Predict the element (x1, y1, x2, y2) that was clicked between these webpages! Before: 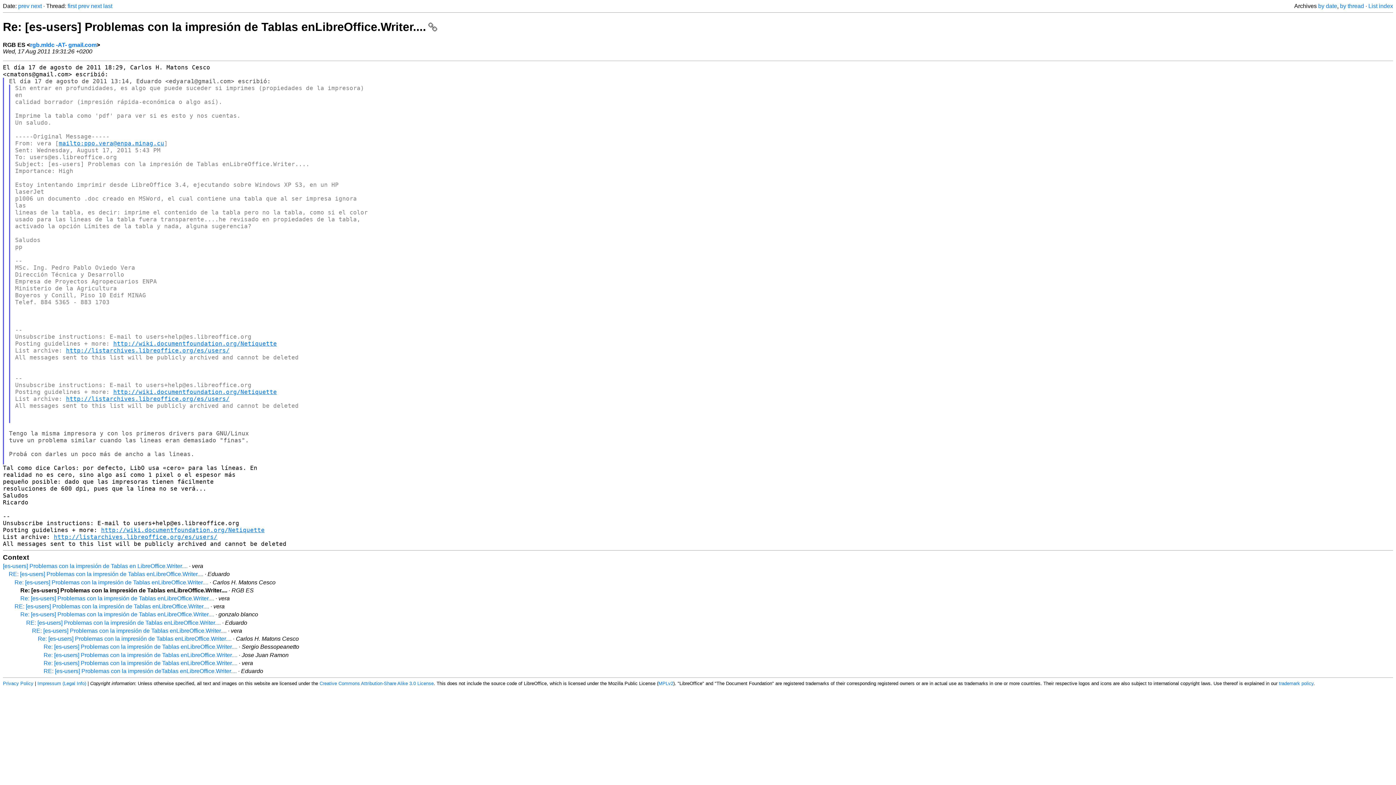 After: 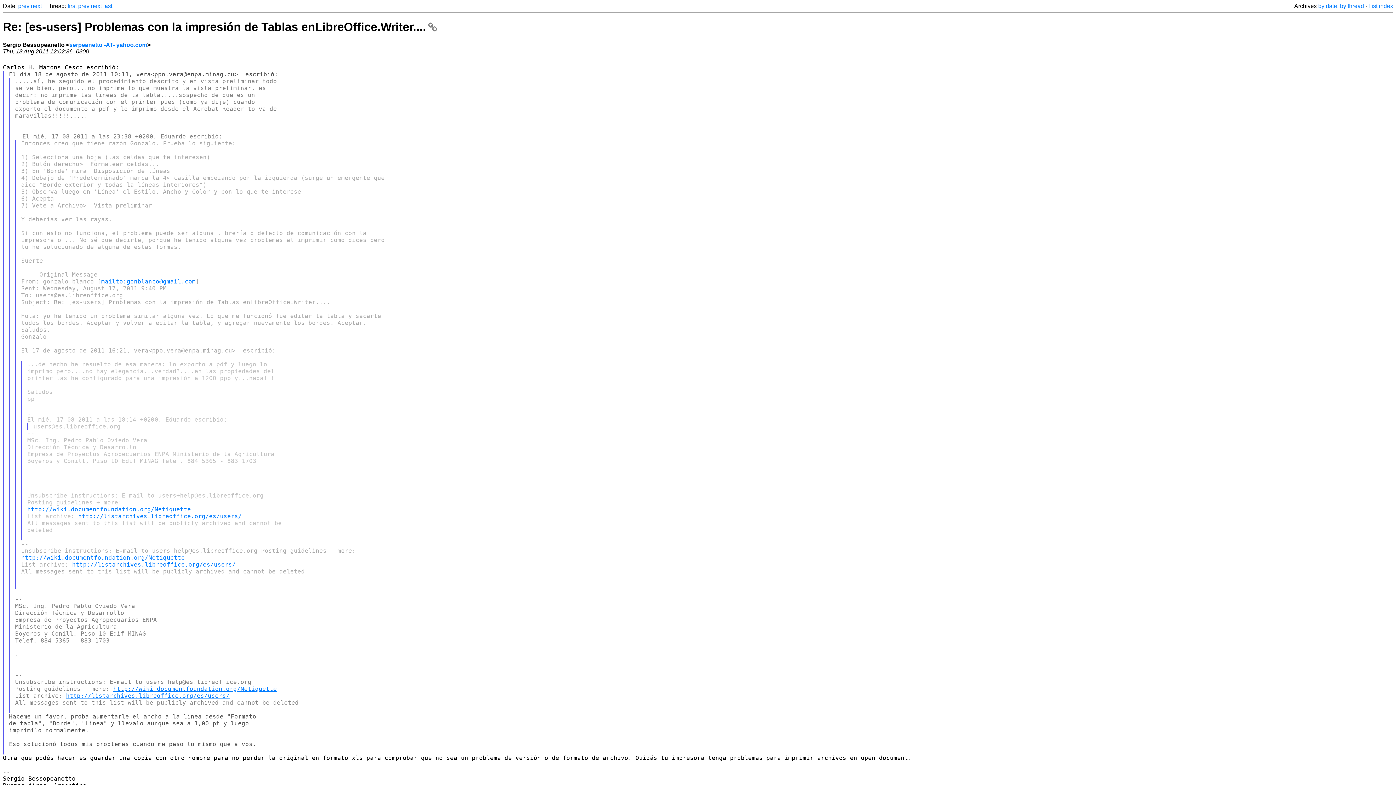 Action: label: Re: [es-users] Problemas con la impresión de Tablas enLibreOffice.Writer.... bbox: (43, 644, 237, 650)